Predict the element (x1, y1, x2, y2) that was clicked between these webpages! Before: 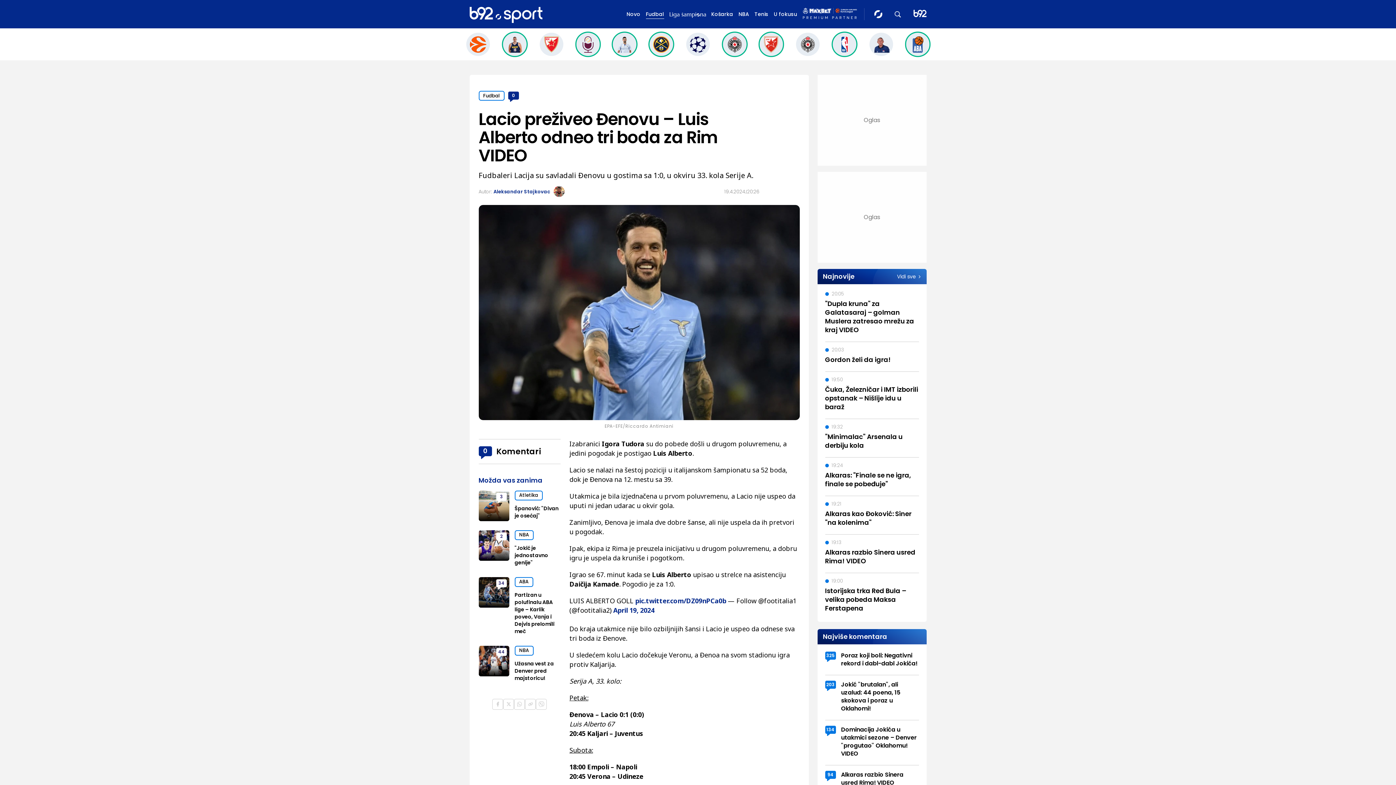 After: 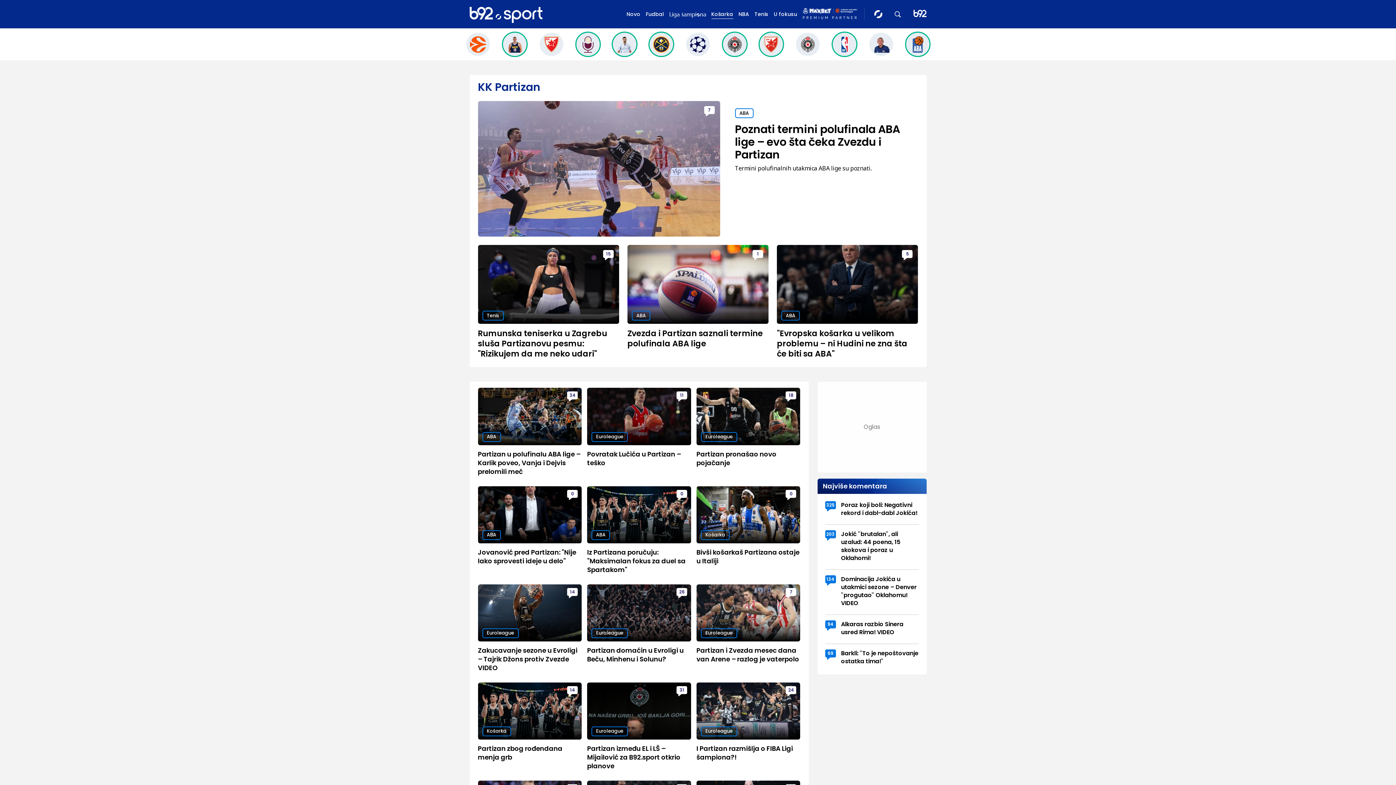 Action: bbox: (723, 32, 746, 56)